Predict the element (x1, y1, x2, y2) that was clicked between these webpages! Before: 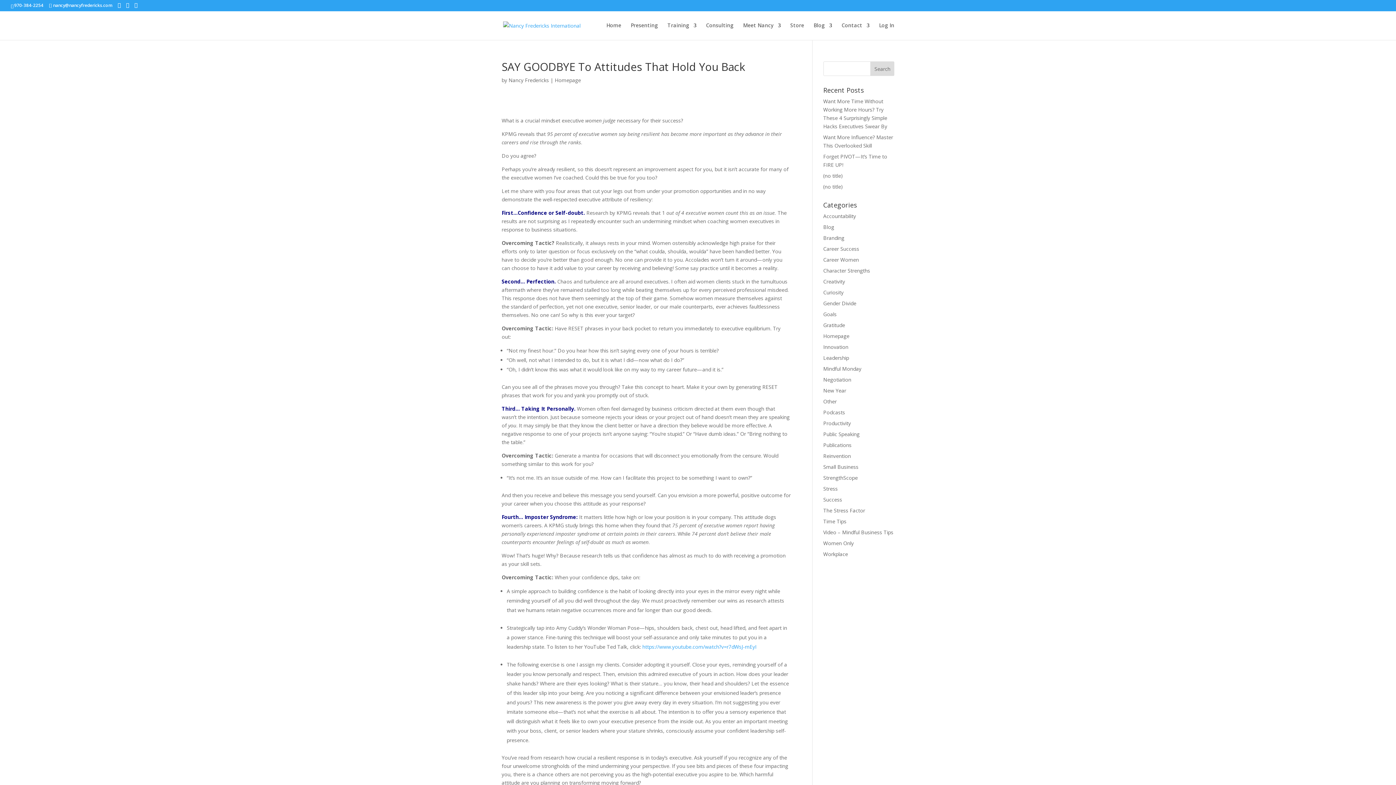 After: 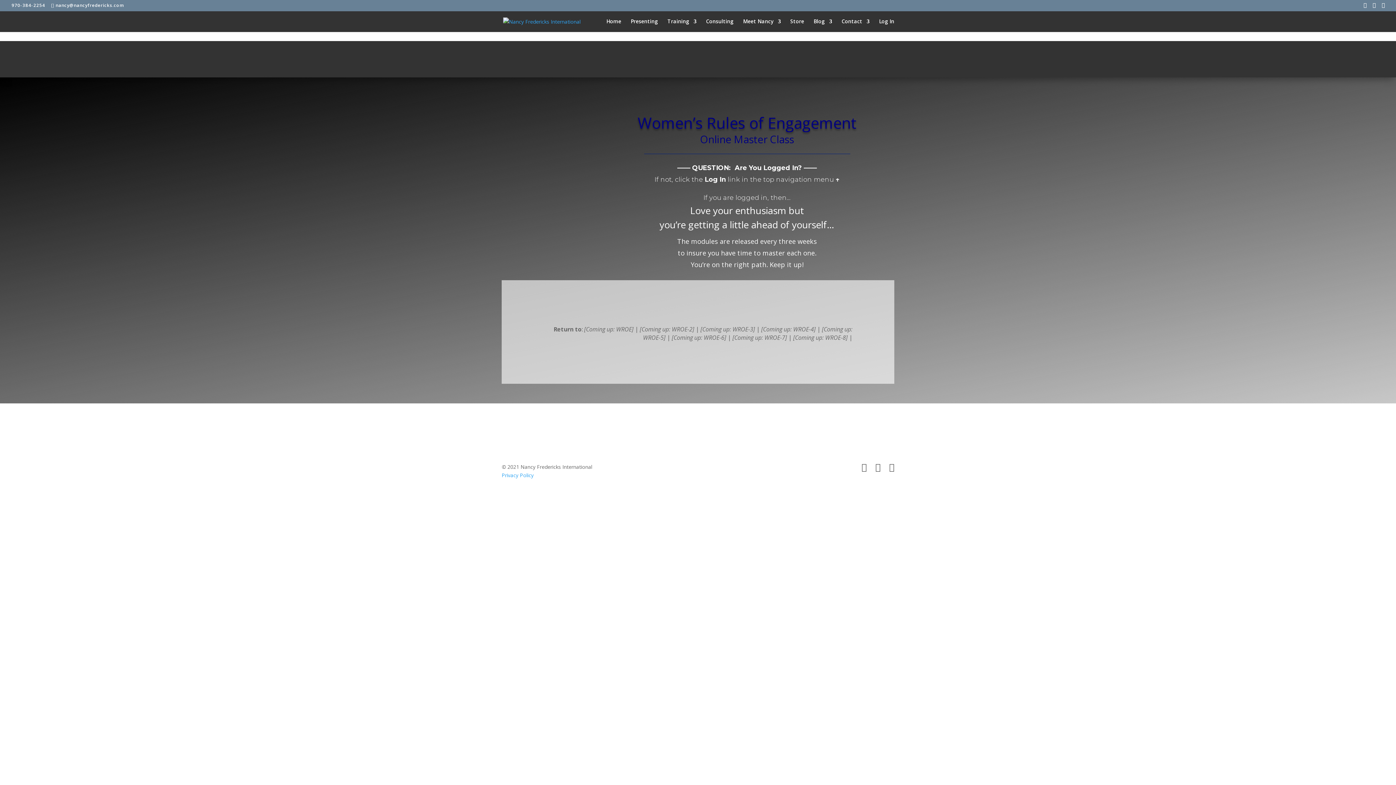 Action: label: Productivity bbox: (823, 420, 851, 426)